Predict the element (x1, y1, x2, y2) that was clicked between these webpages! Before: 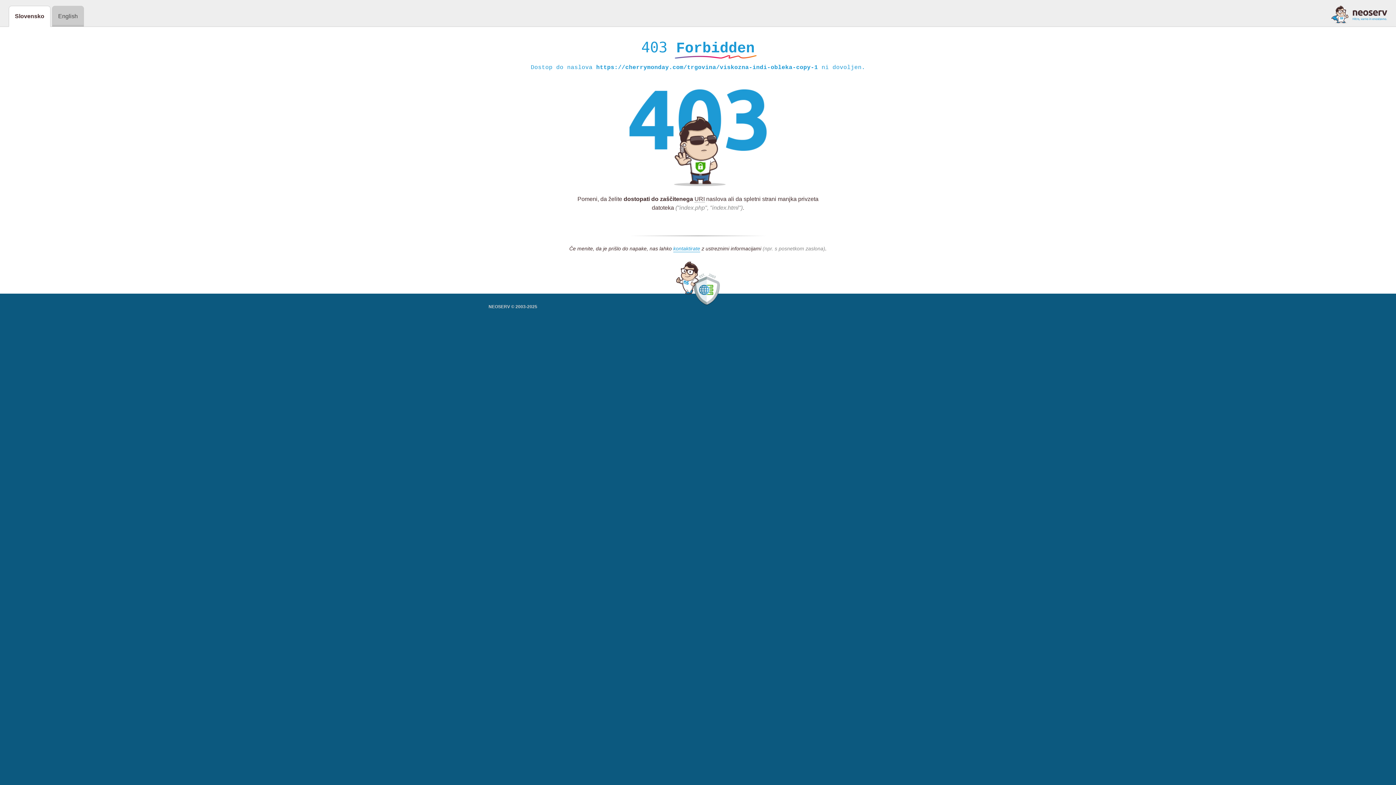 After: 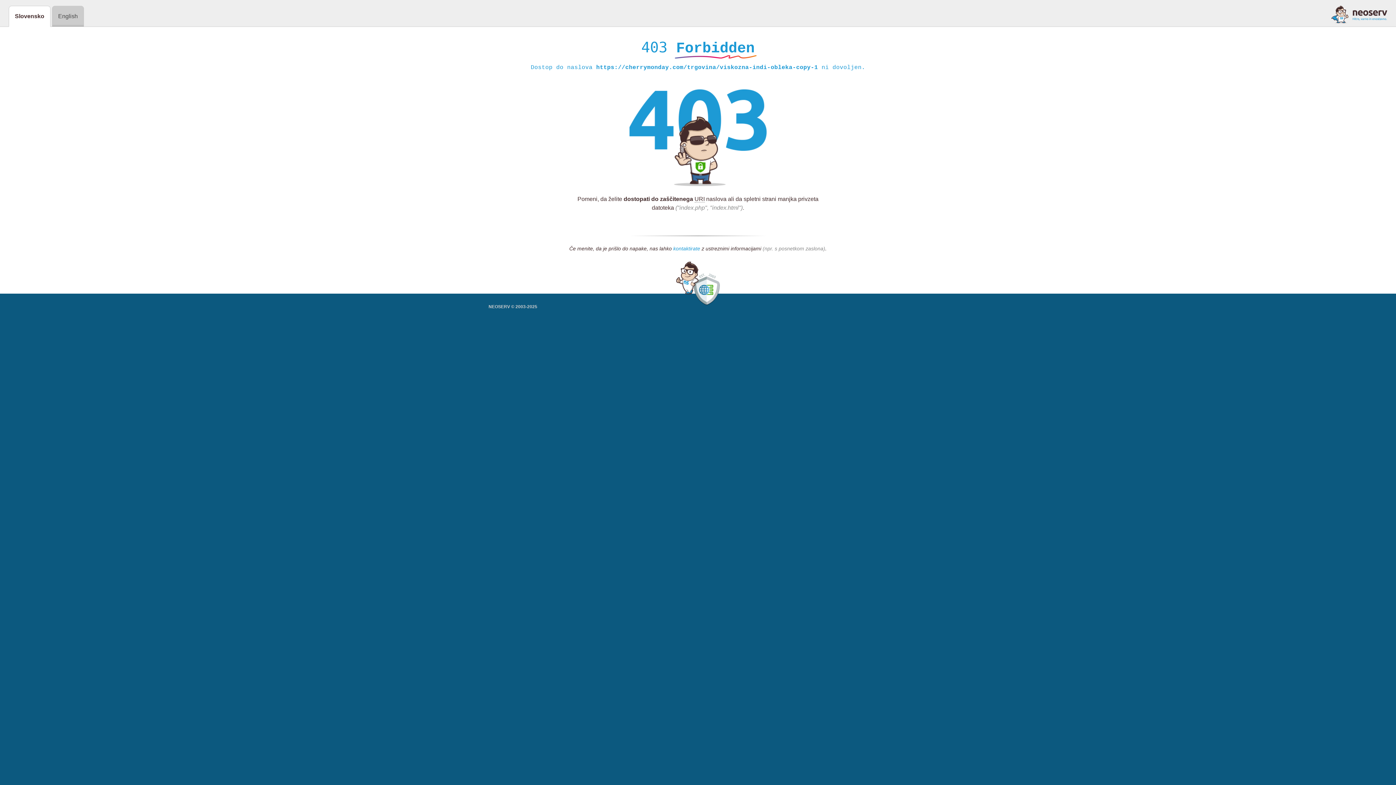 Action: bbox: (673, 245, 700, 252) label: kontaktirate